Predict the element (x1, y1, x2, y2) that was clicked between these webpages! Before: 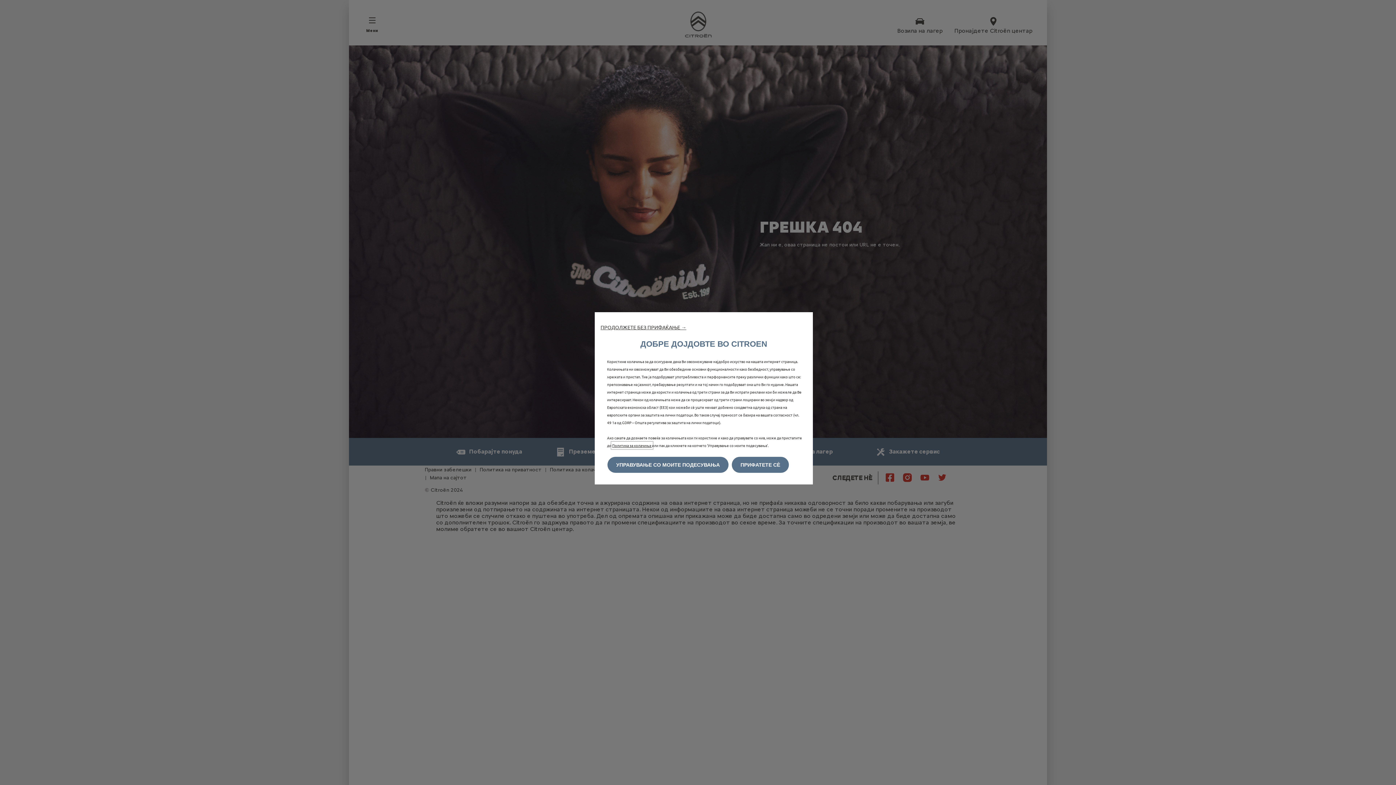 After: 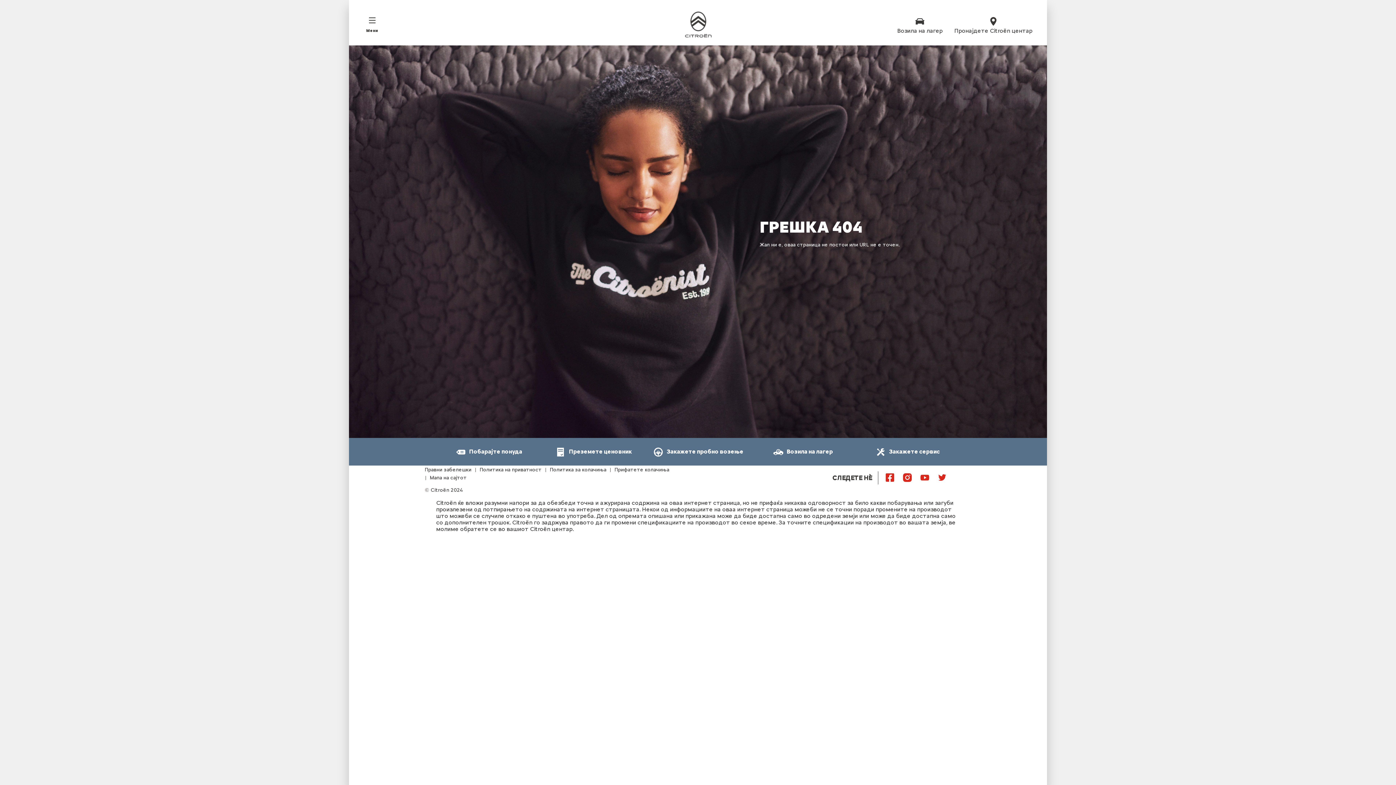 Action: label: ПРИФАТЕТЕ СÈ bbox: (732, 457, 789, 473)